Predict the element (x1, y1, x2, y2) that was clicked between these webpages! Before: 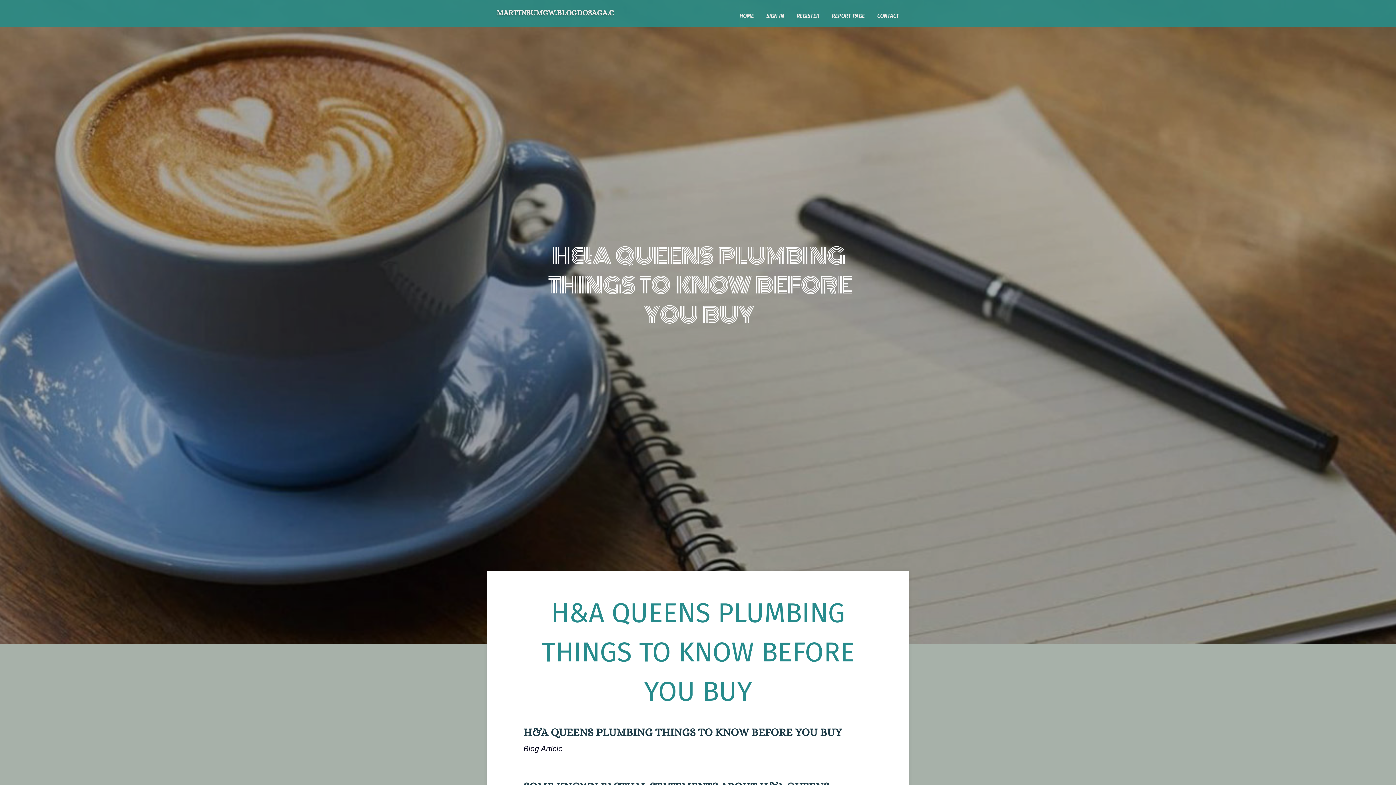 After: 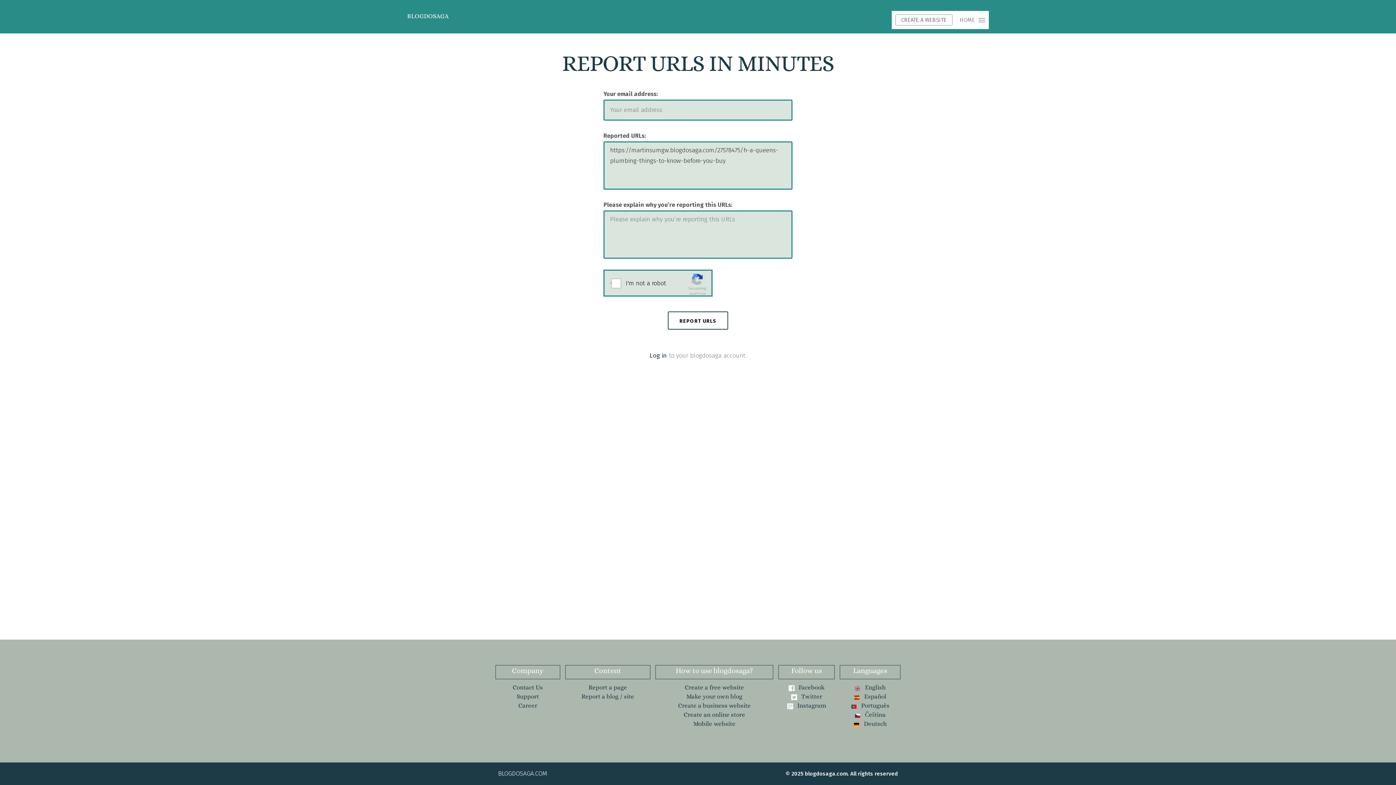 Action: label: REPORT PAGE bbox: (825, 0, 871, 27)